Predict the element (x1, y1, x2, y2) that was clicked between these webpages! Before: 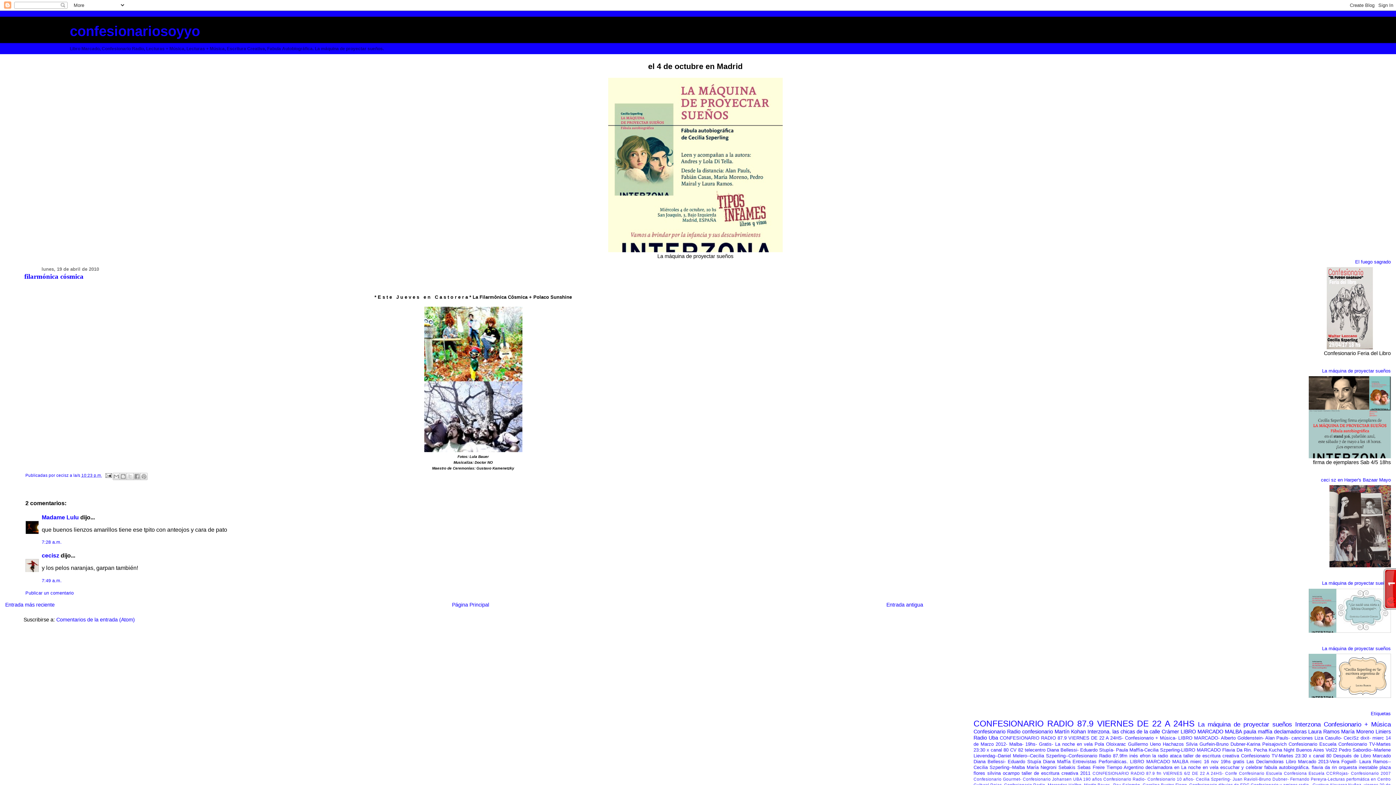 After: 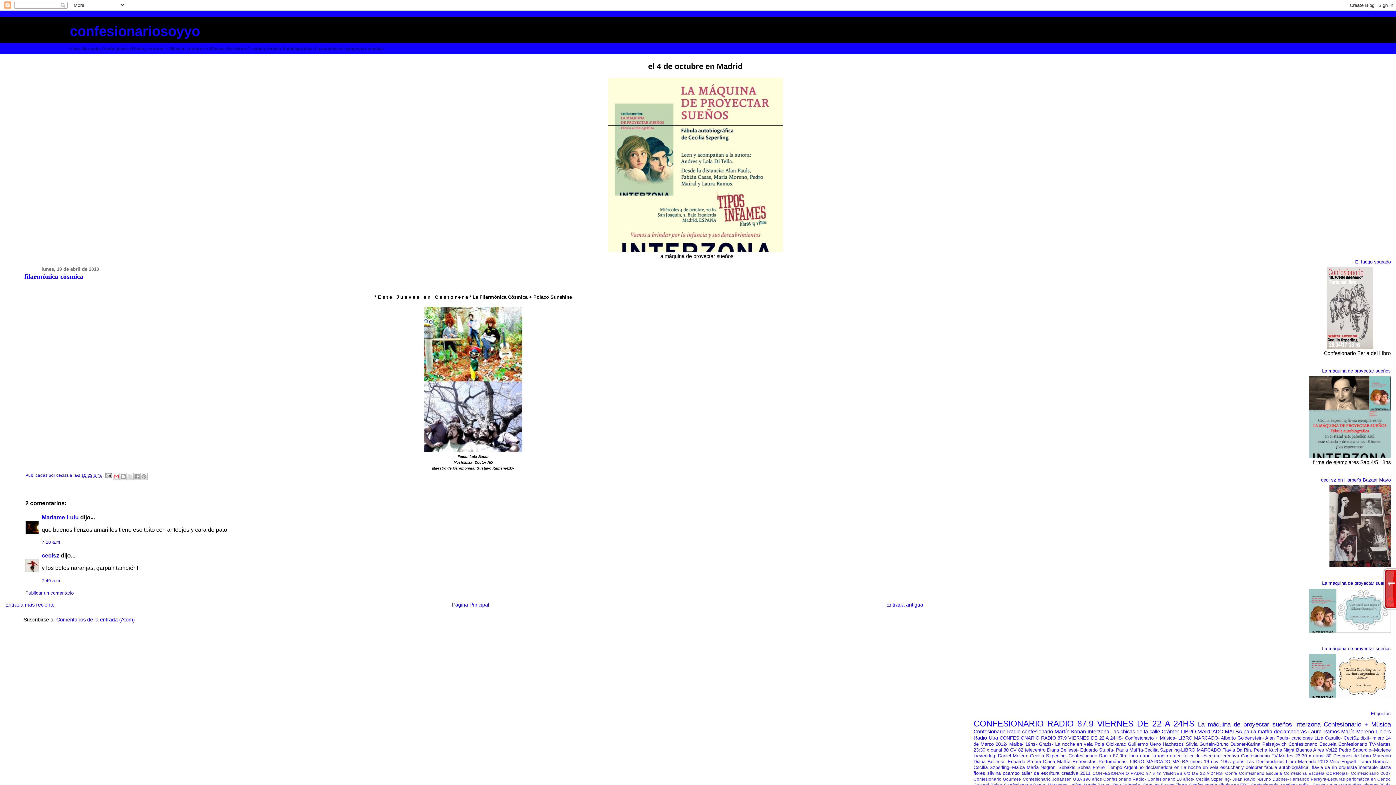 Action: bbox: (112, 472, 119, 480) label: Enviar esto por correo electrónico